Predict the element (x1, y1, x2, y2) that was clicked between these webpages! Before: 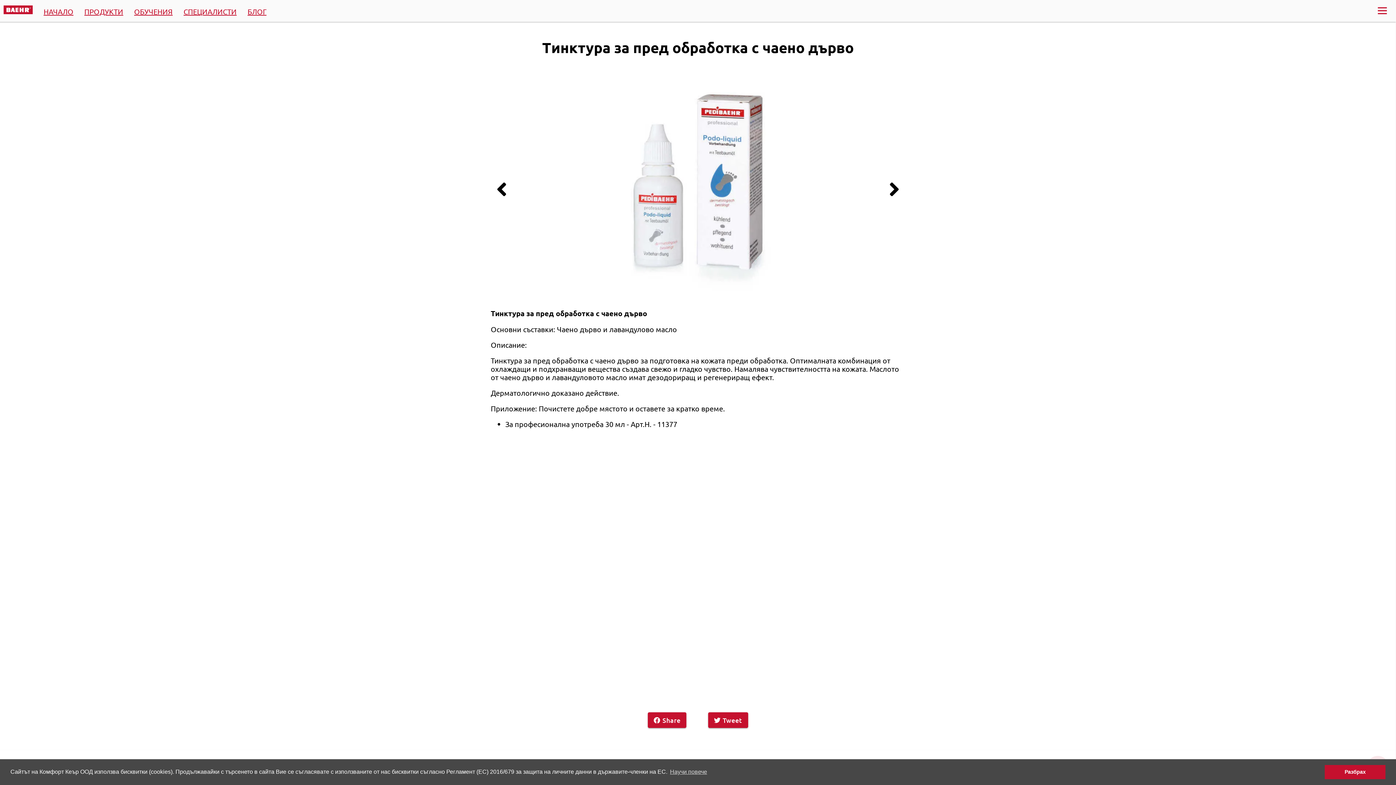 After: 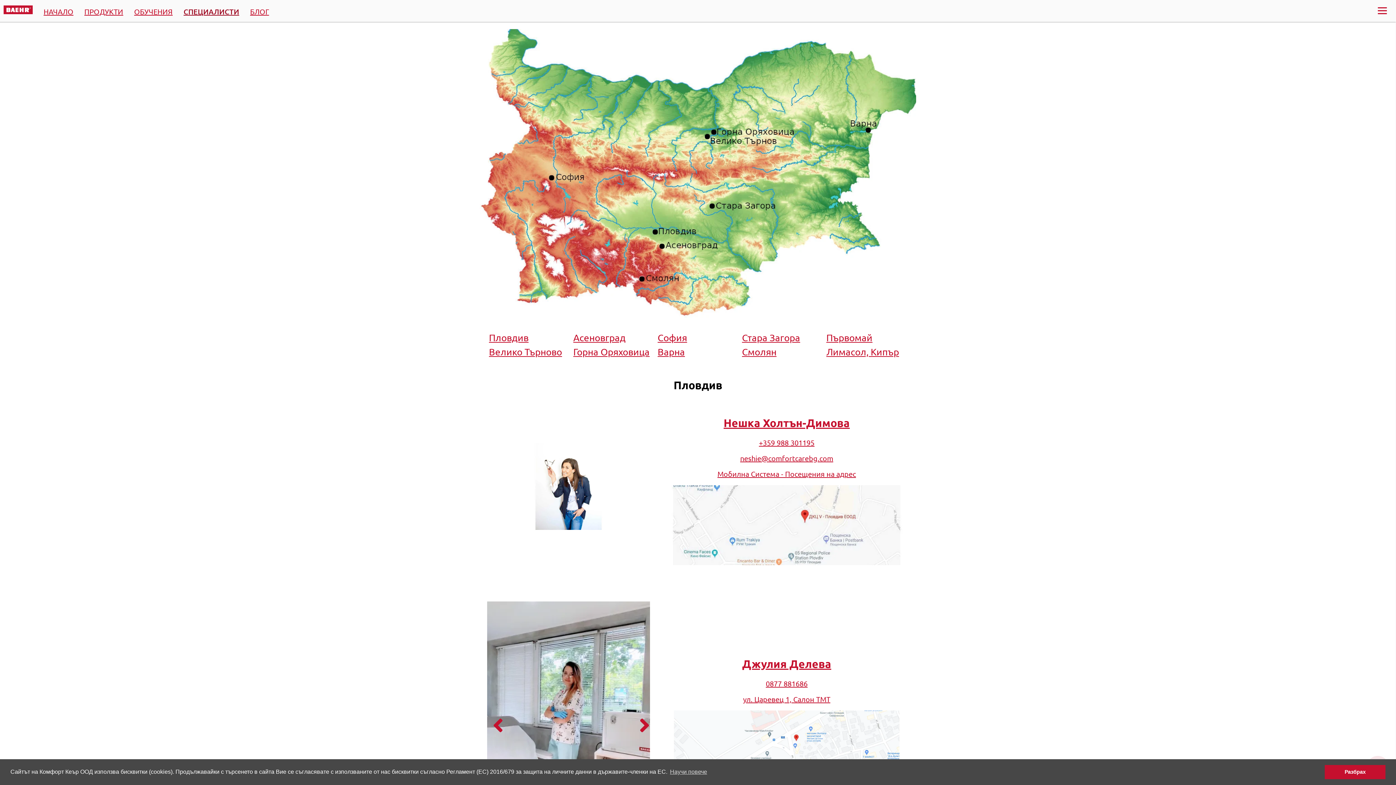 Action: label: СПЕЦИАЛИСТИ bbox: (183, 6, 236, 16)